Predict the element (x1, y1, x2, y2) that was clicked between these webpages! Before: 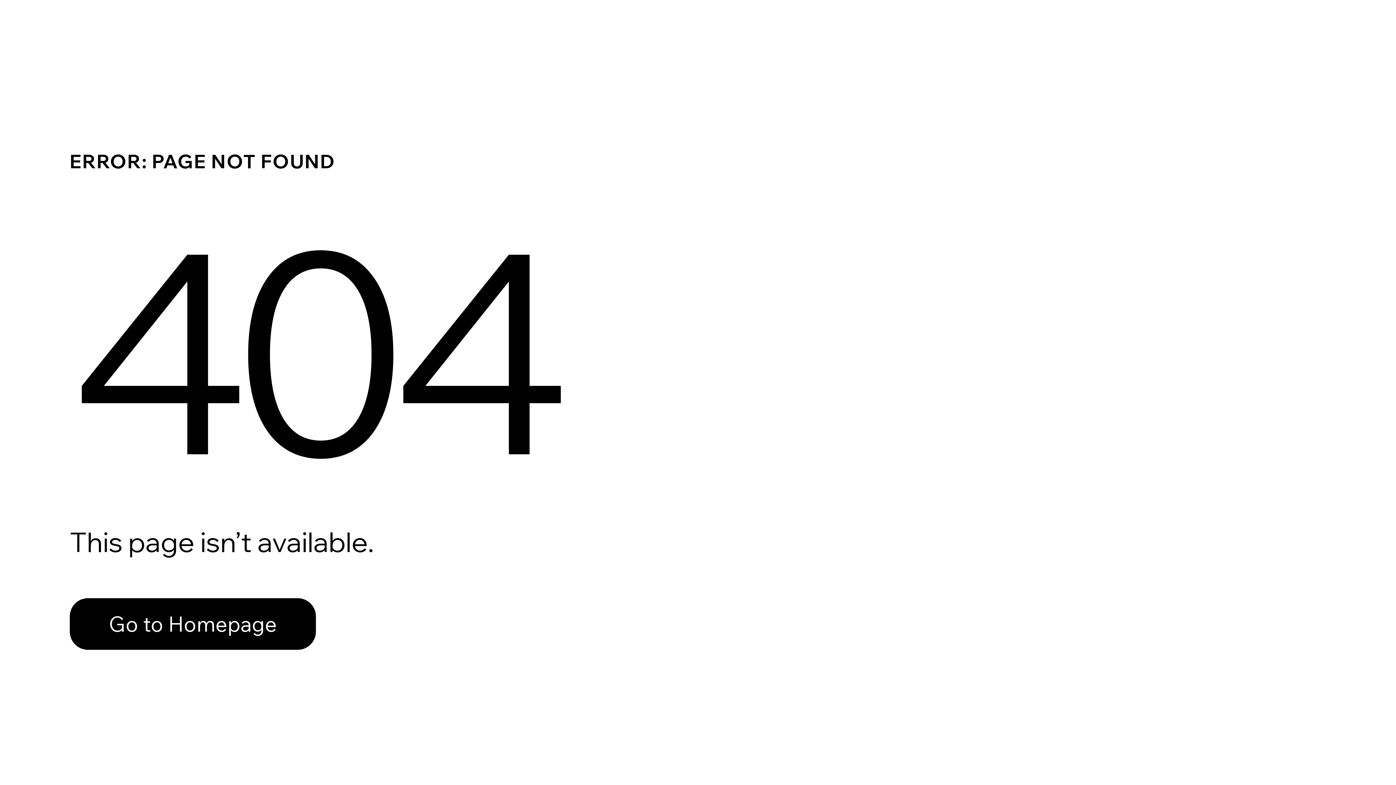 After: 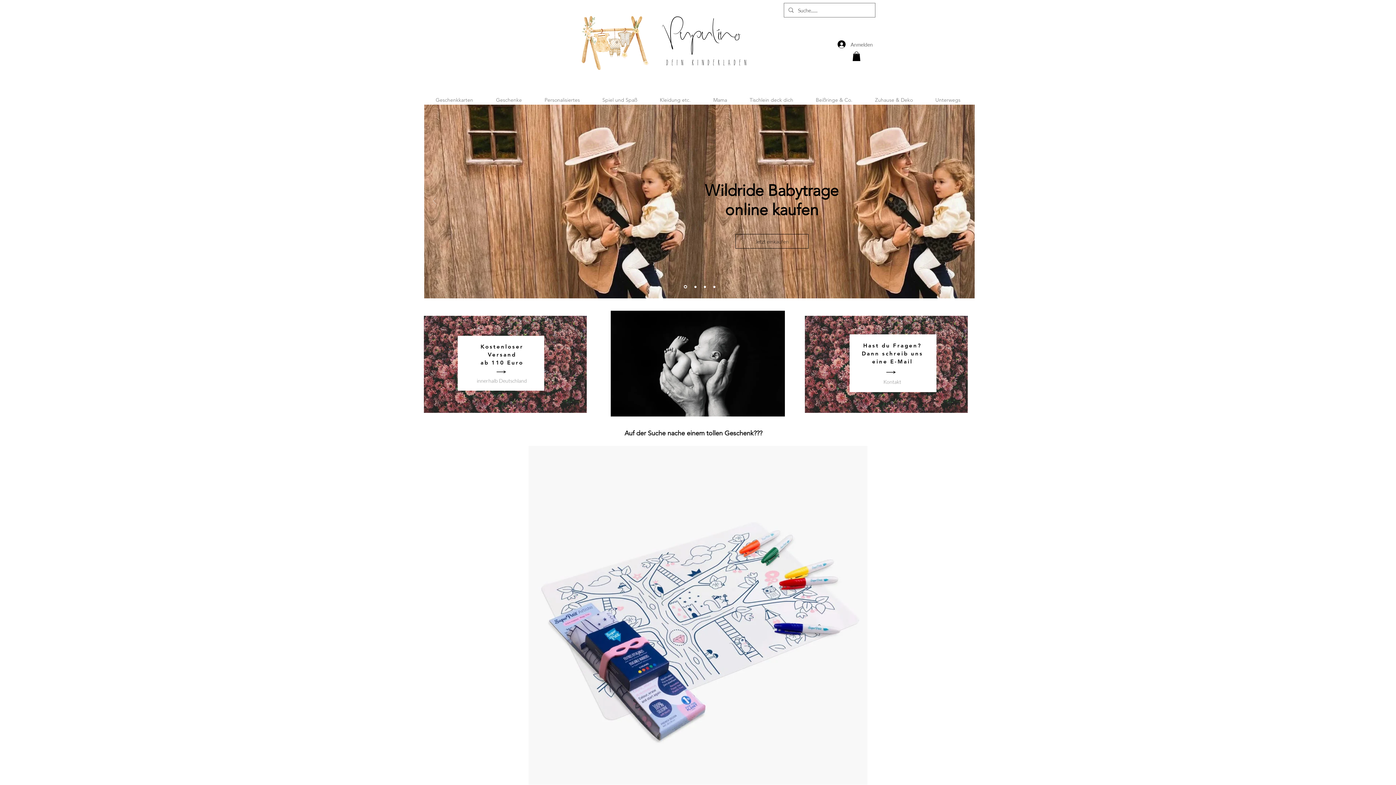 Action: bbox: (69, 582, 768, 659) label: Go to Homepage